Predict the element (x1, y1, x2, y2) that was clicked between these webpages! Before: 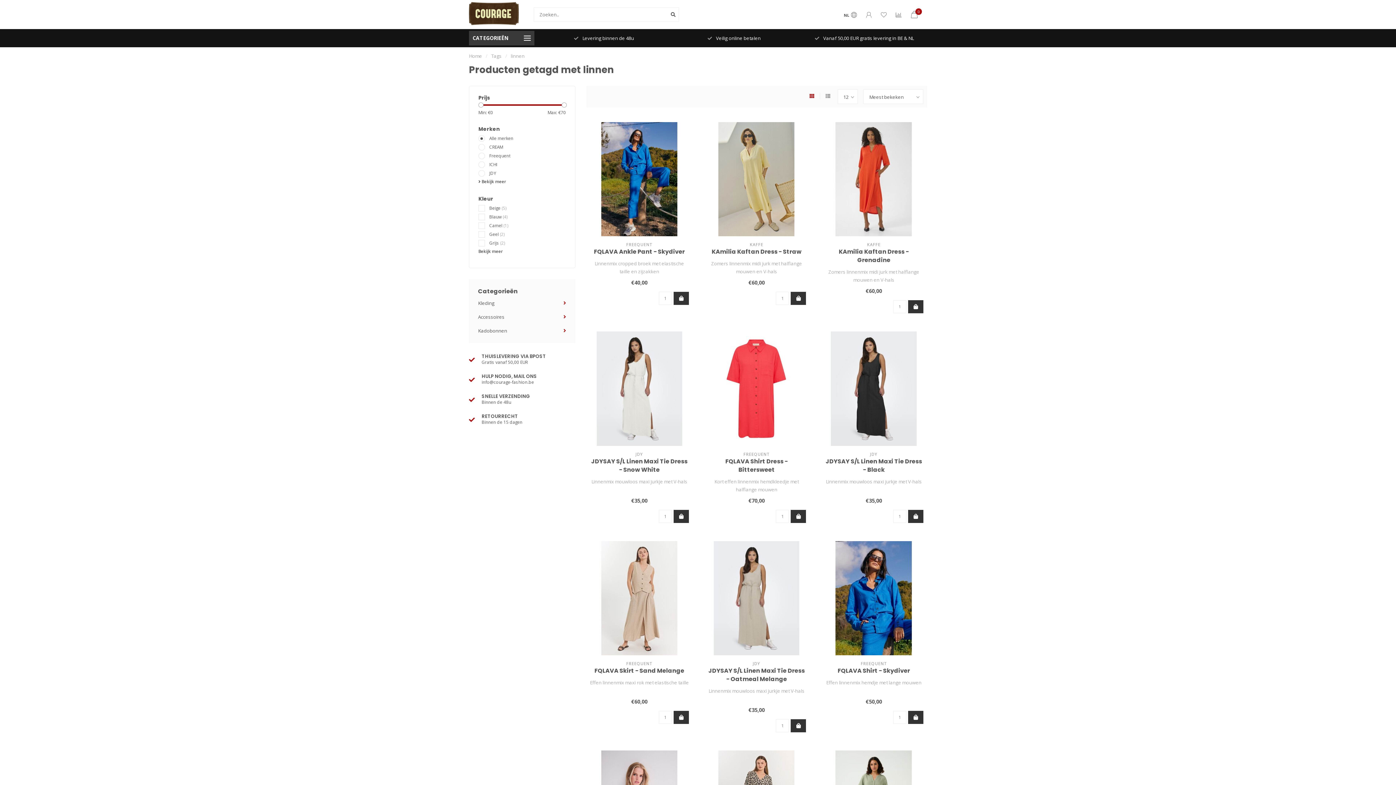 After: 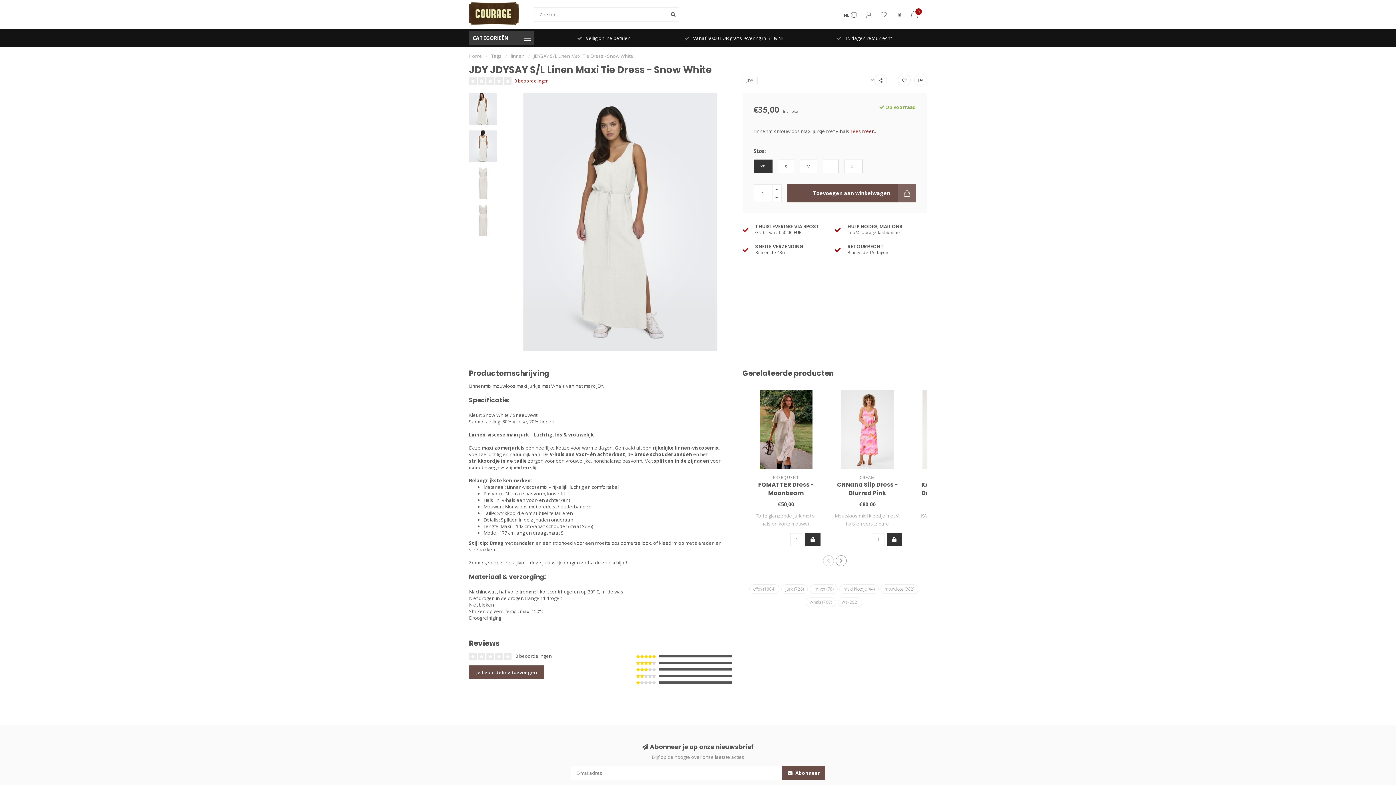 Action: label: JDYSAY S/L Linen Maxi Tie Dress - Snow White bbox: (591, 457, 687, 474)